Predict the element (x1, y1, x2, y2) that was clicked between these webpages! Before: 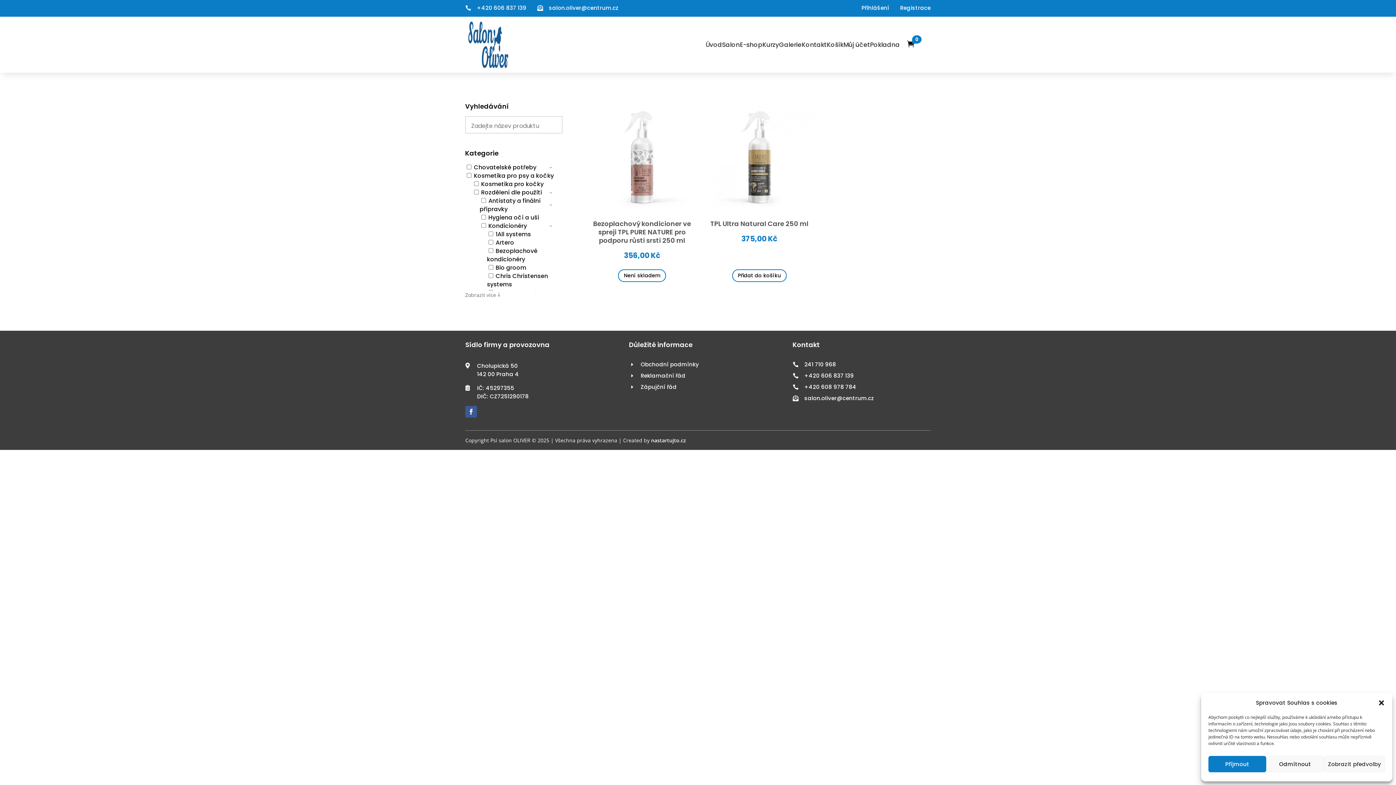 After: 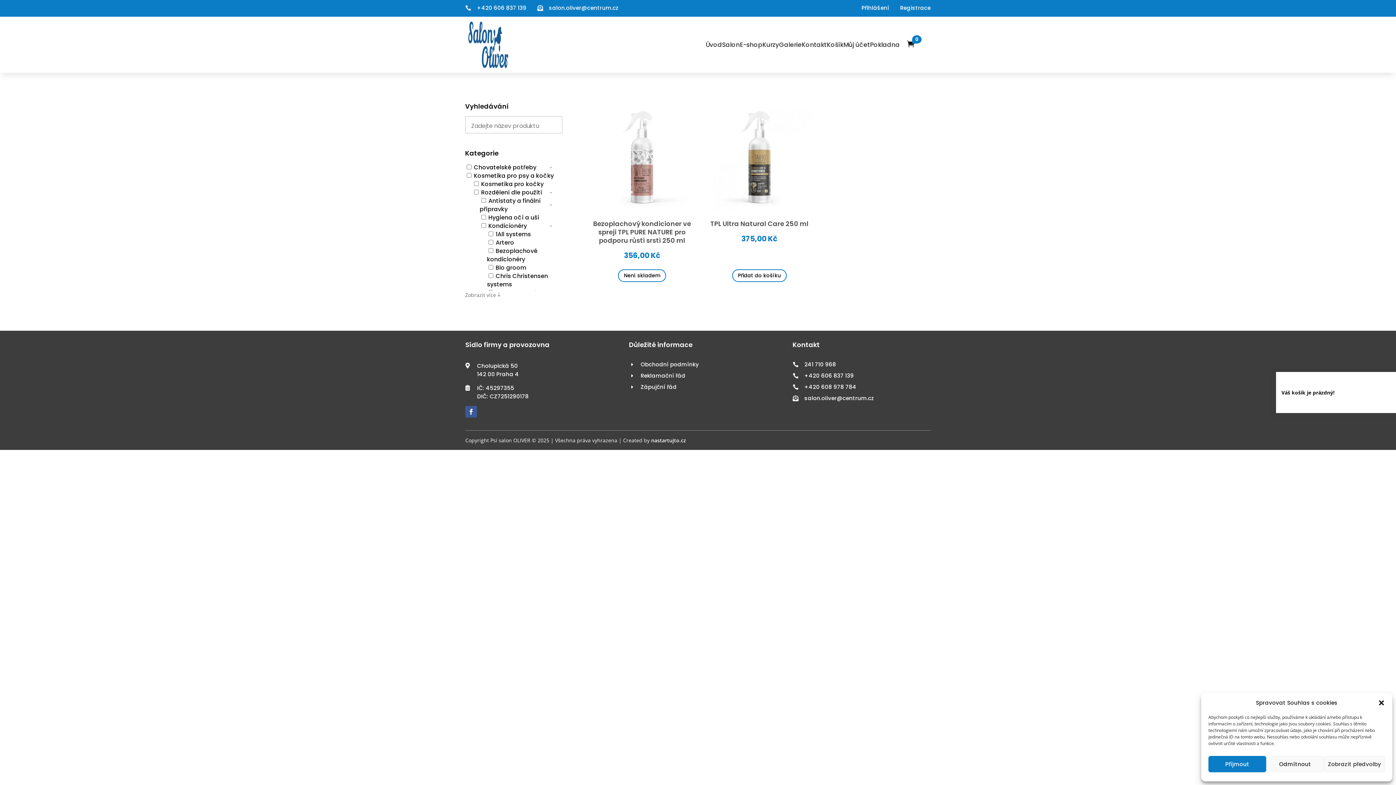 Action: label: 0 bbox: (907, 39, 924, 49)